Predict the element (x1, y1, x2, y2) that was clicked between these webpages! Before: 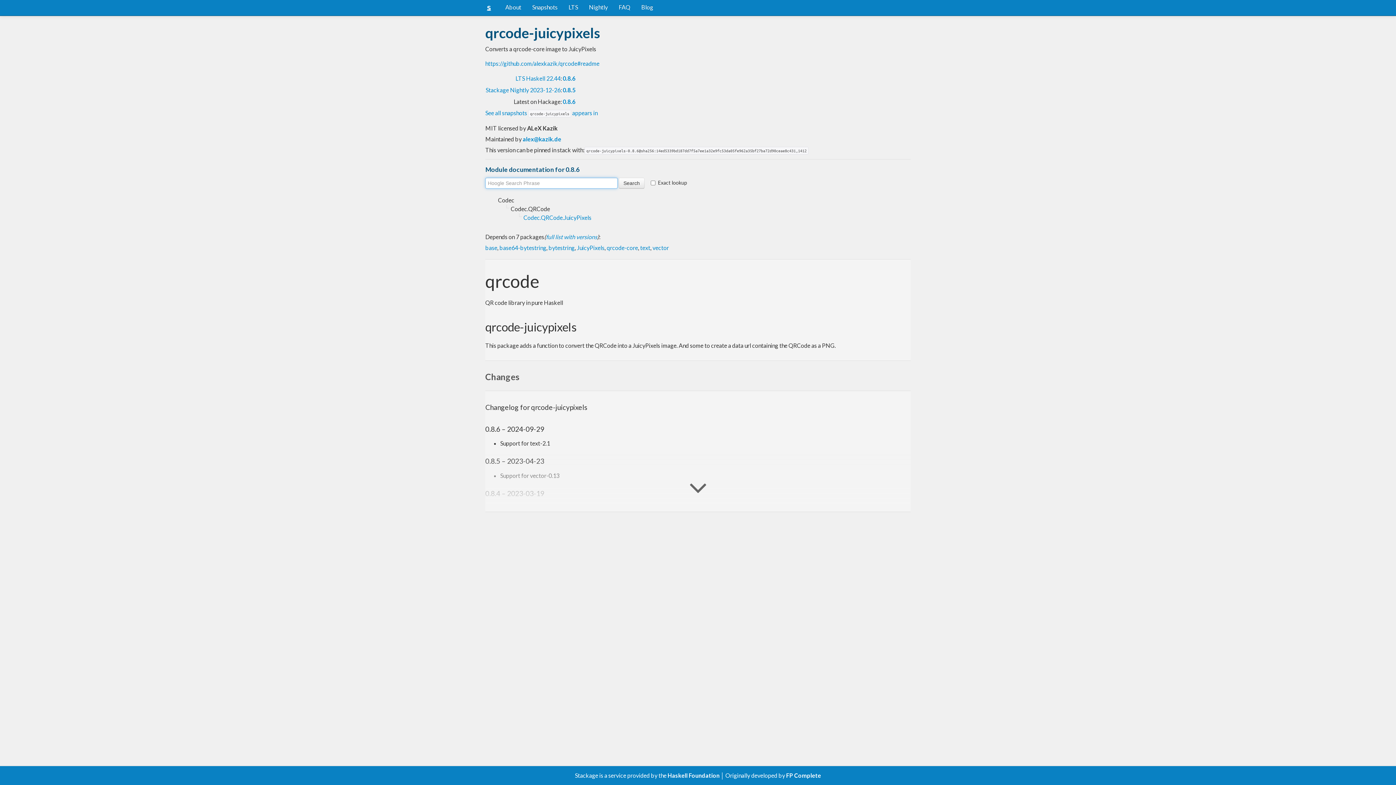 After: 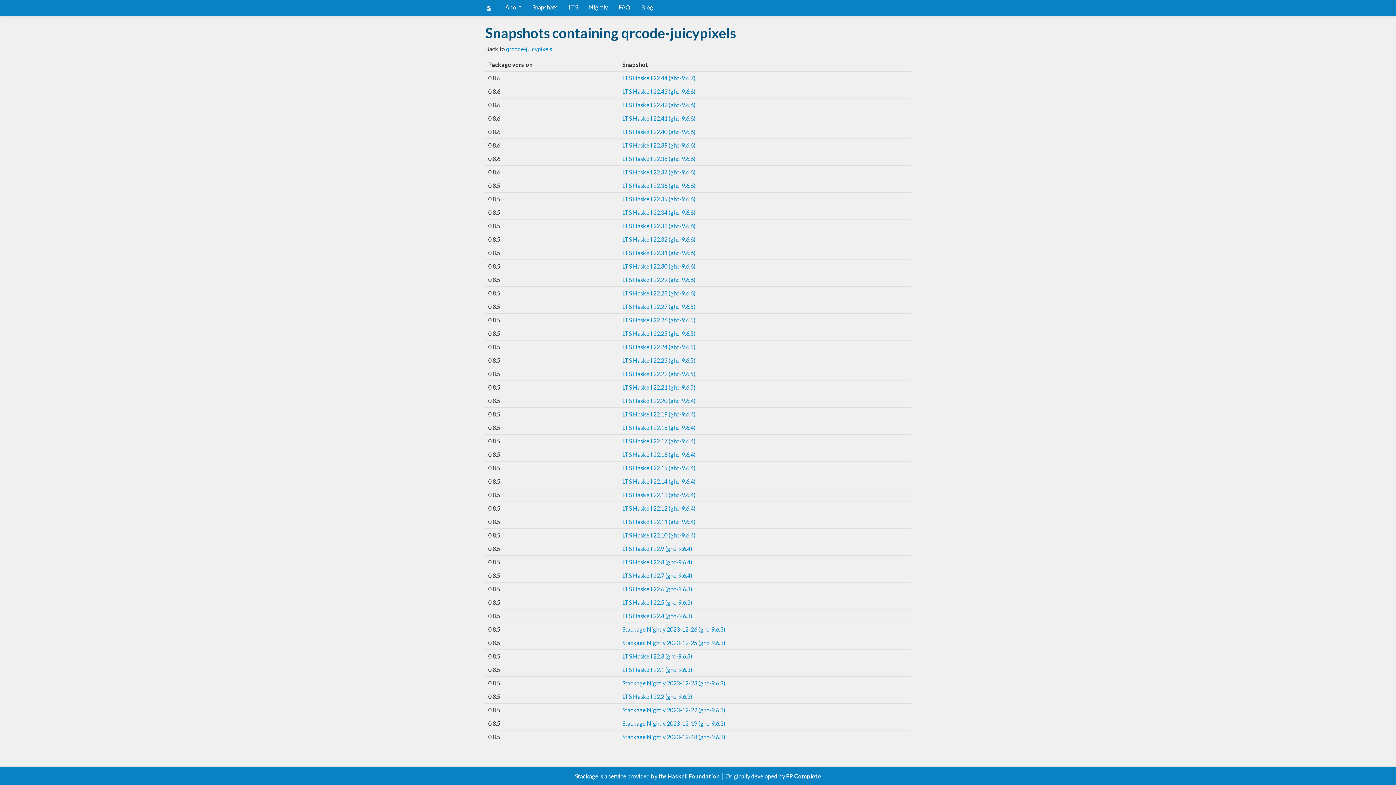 Action: bbox: (485, 109, 597, 116) label: See all snapshots qrcode-juicypixels appears in